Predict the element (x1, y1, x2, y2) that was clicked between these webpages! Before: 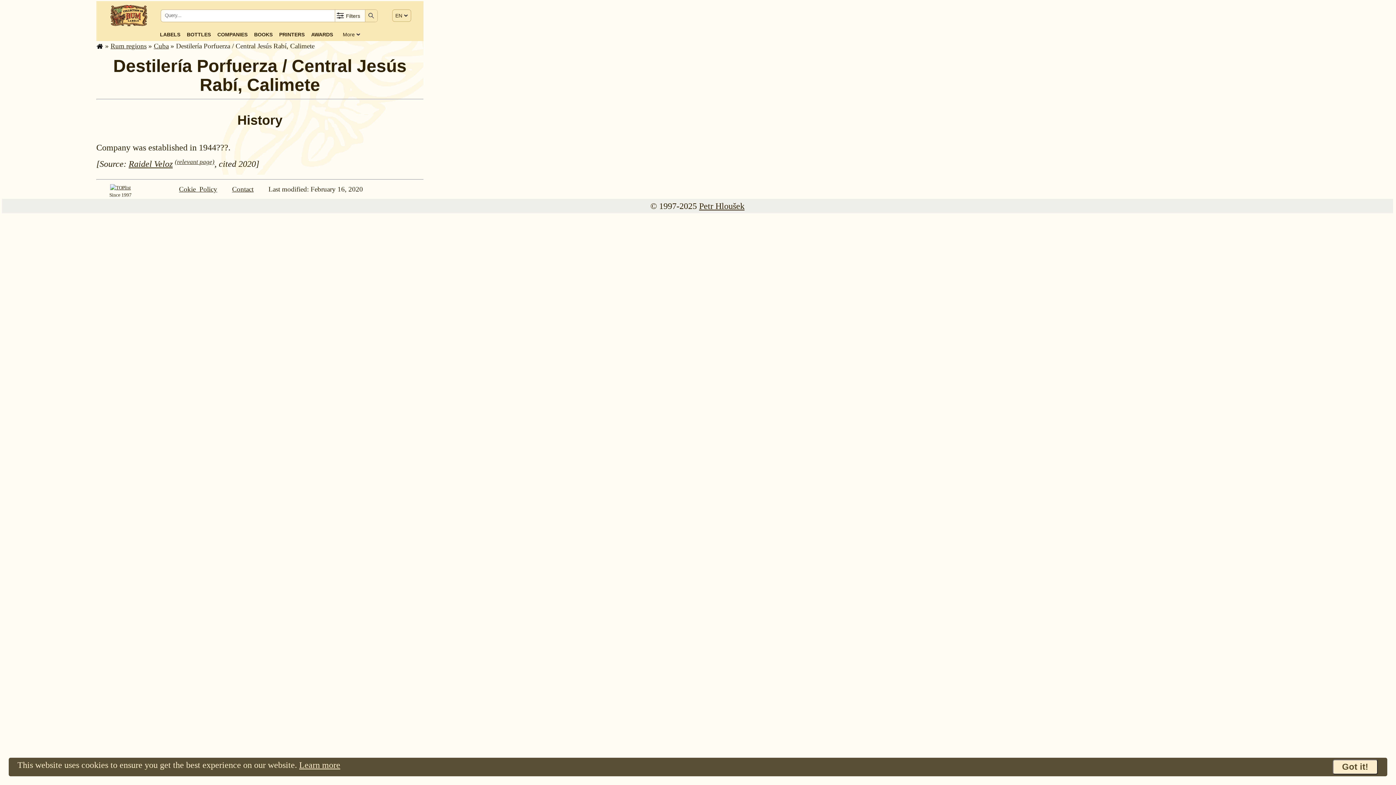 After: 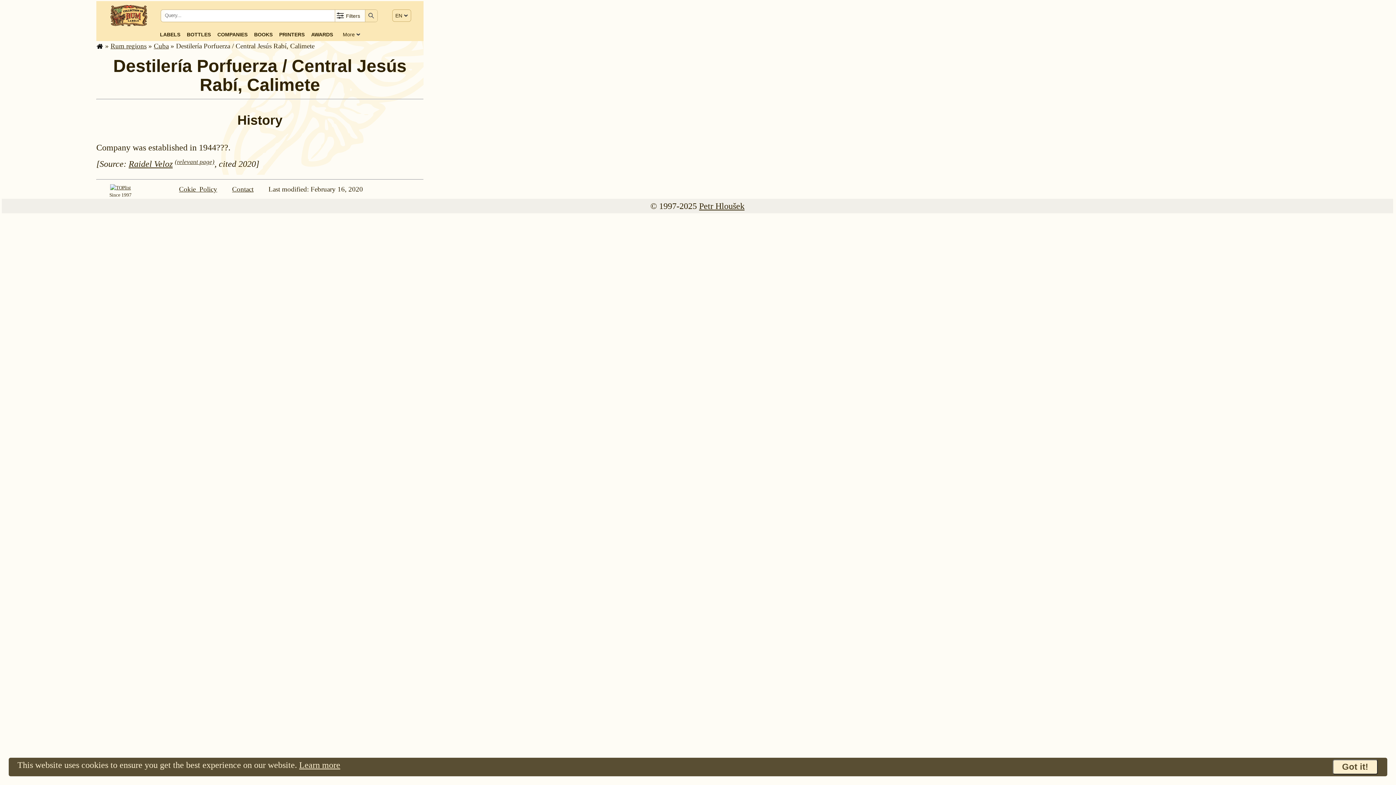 Action: bbox: (110, 185, 130, 190)